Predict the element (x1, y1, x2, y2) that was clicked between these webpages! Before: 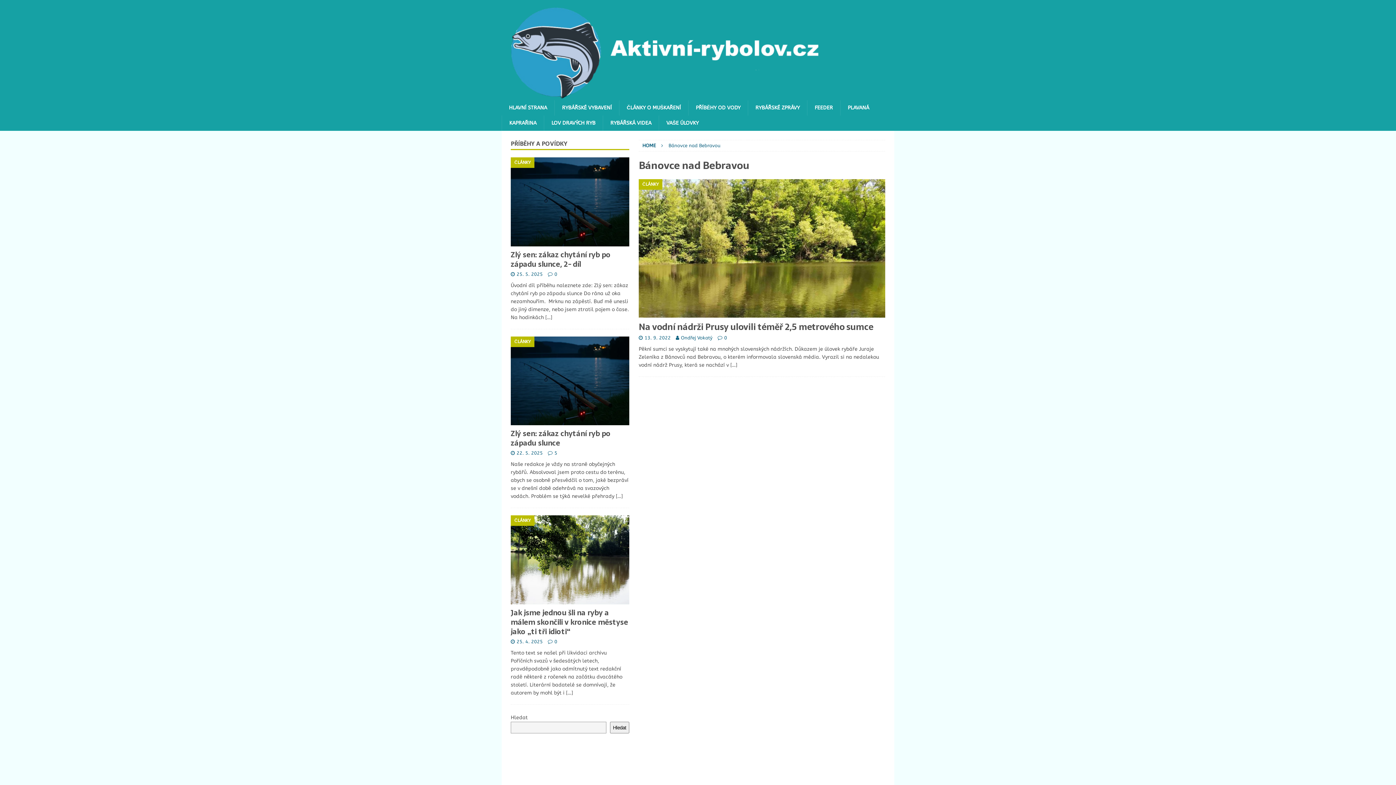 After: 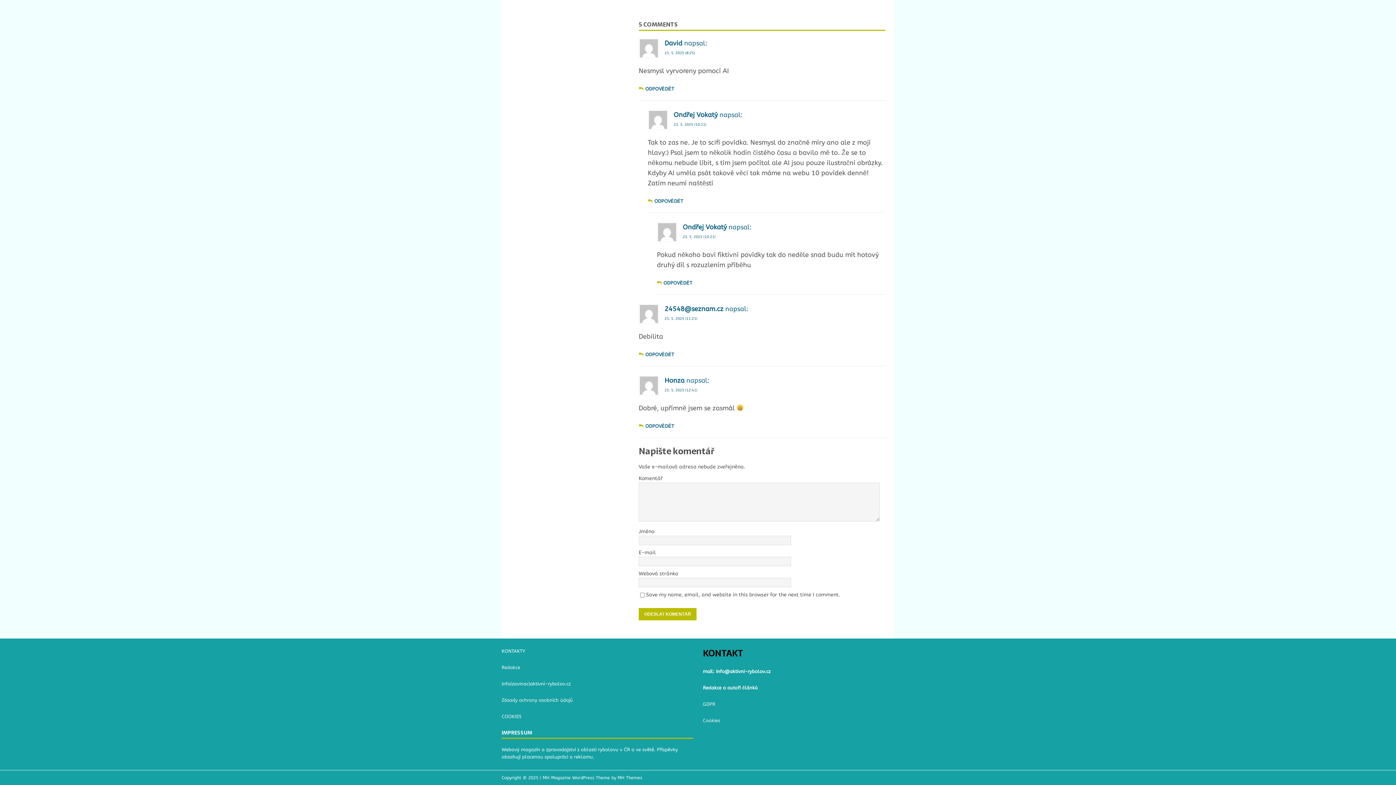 Action: bbox: (554, 450, 557, 456) label: 5